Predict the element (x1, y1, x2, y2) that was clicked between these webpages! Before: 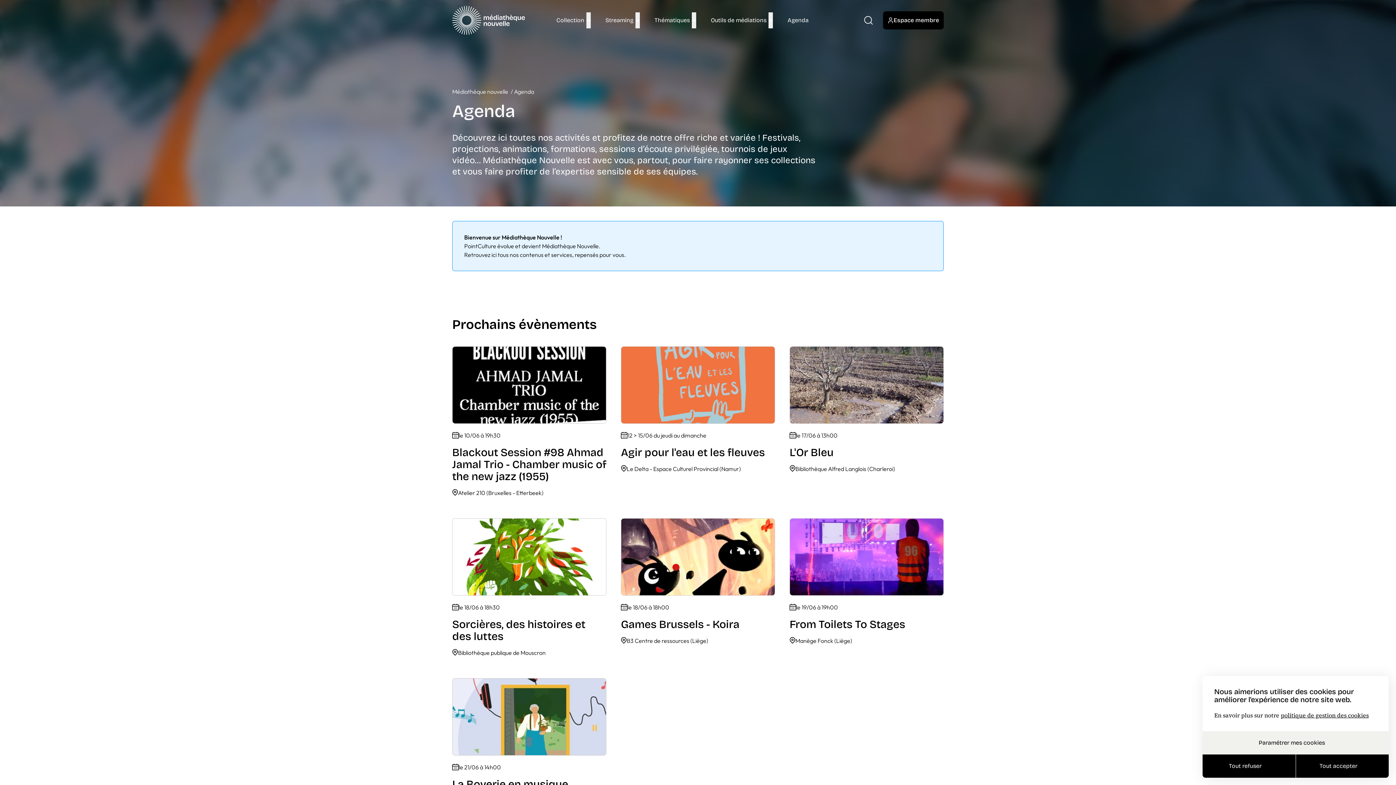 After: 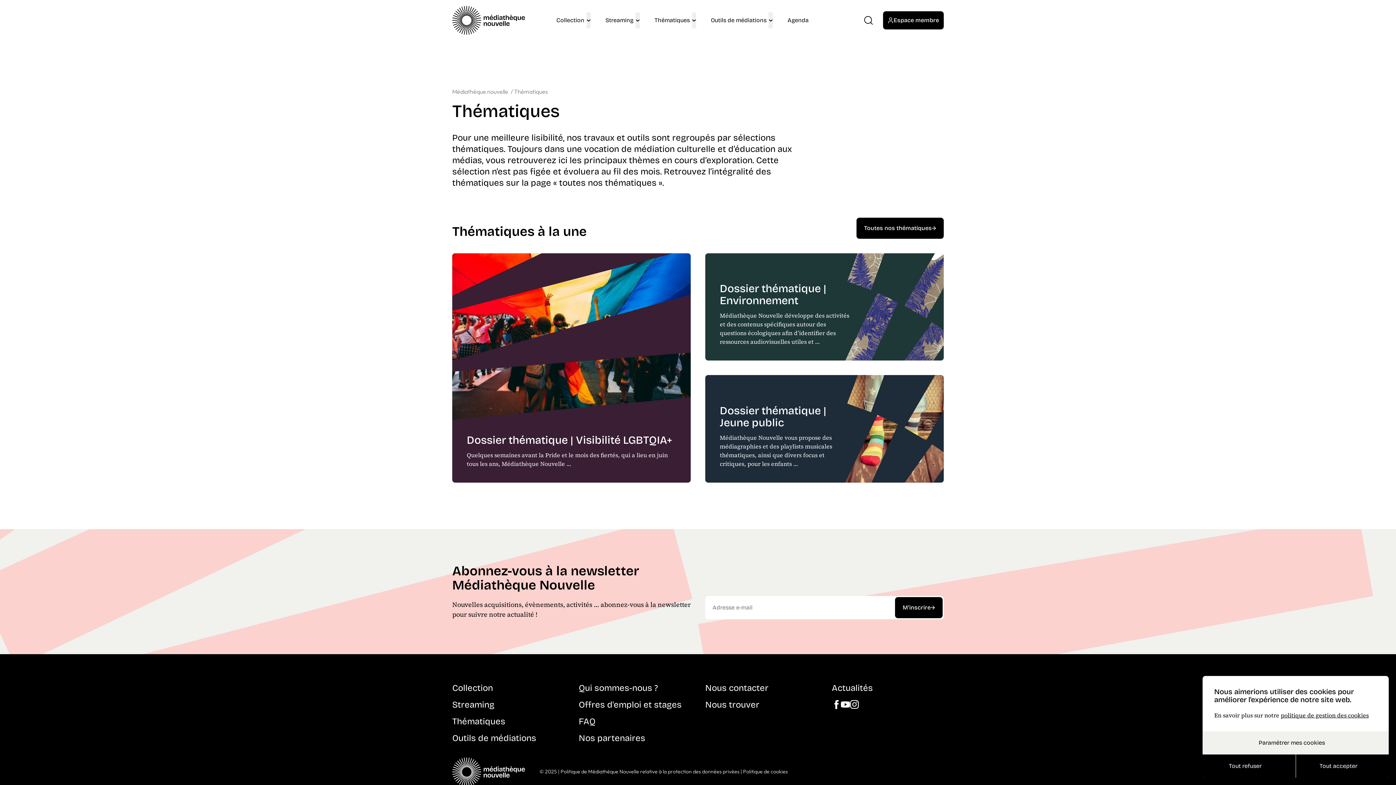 Action: label: Thématiques bbox: (654, 12, 689, 28)